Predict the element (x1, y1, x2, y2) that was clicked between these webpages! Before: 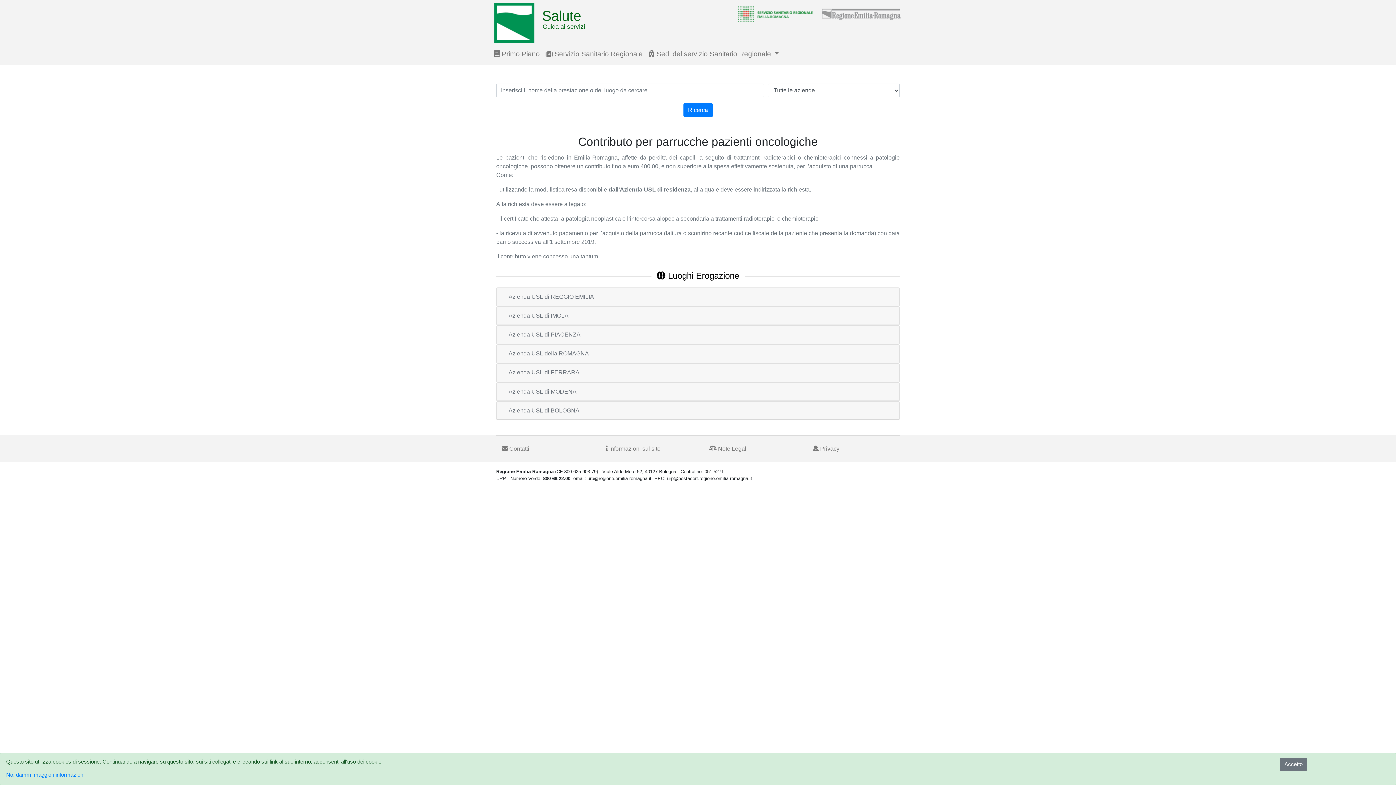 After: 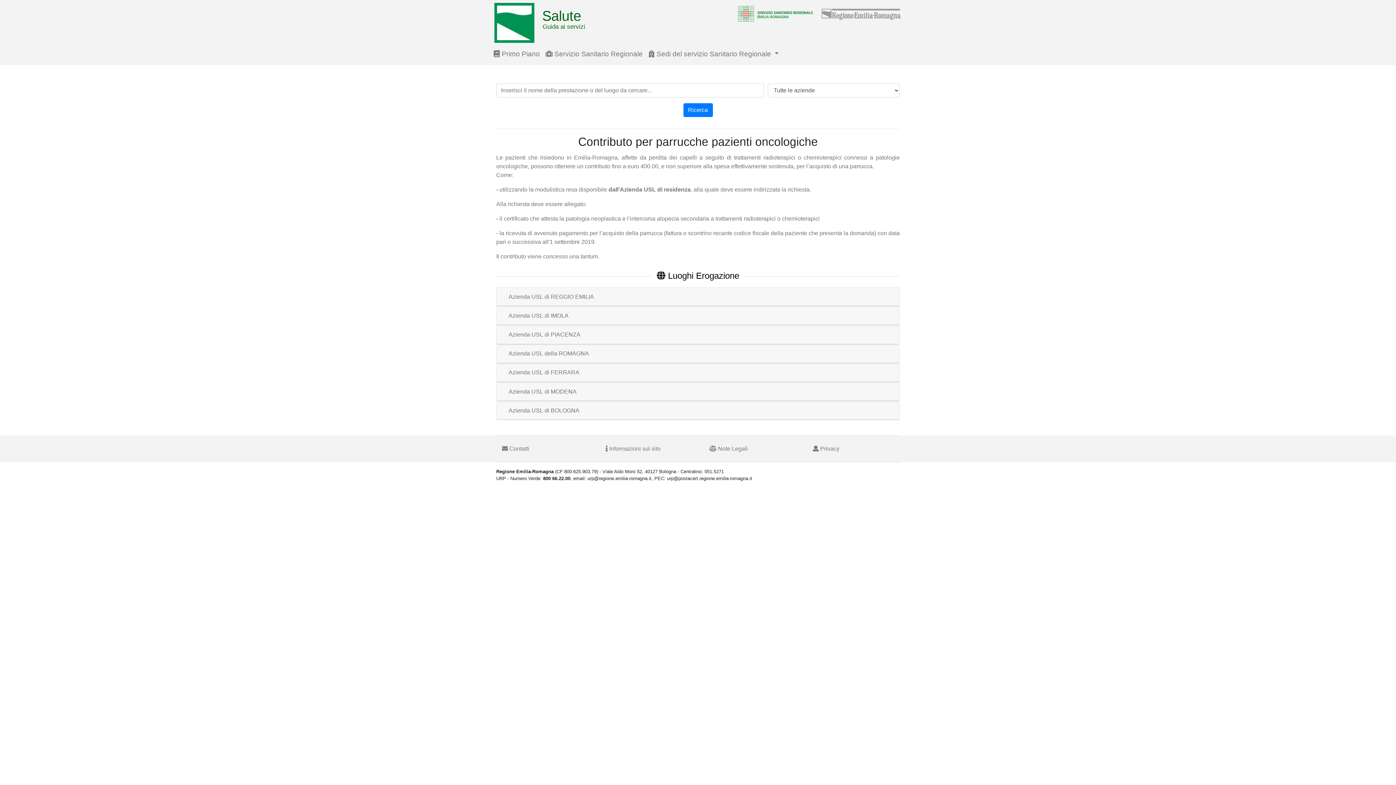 Action: bbox: (821, 10, 901, 16)